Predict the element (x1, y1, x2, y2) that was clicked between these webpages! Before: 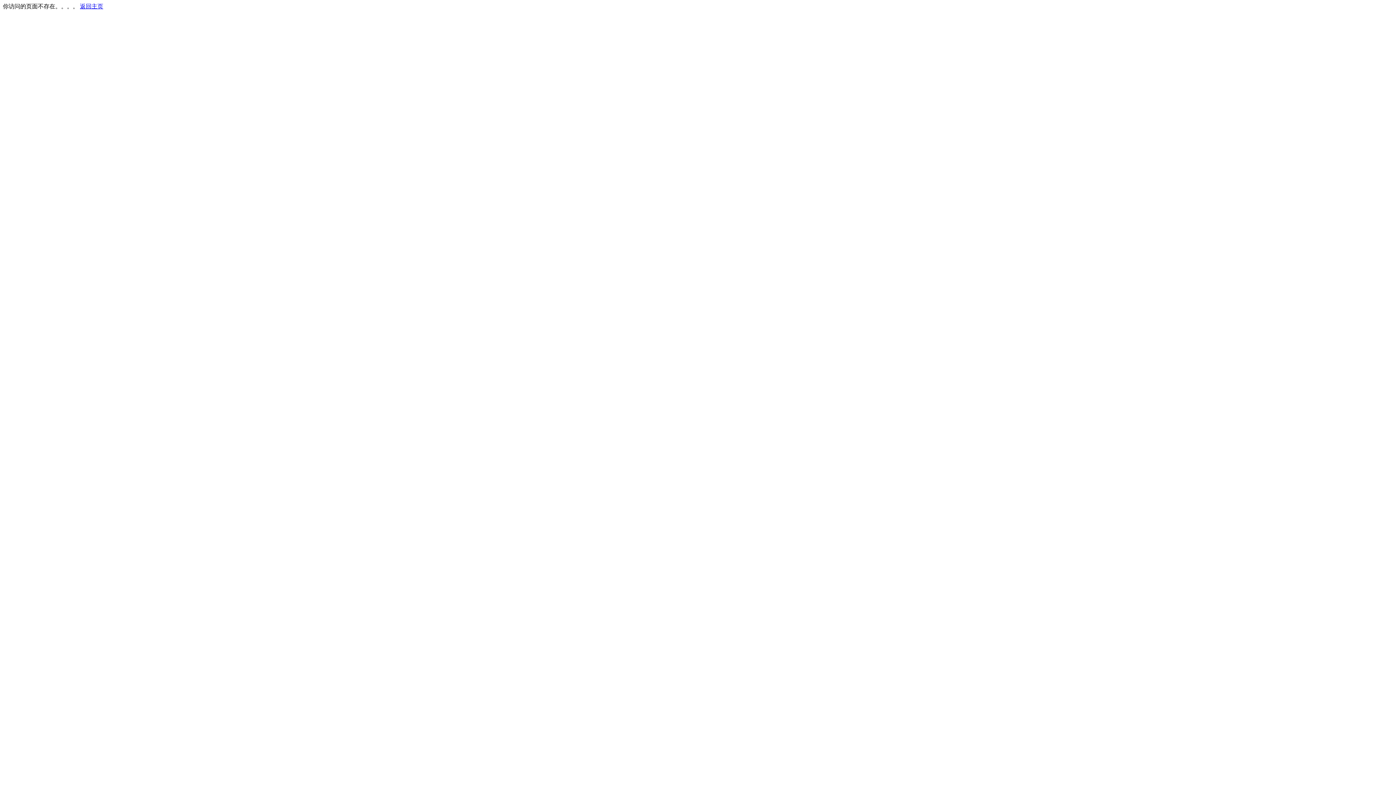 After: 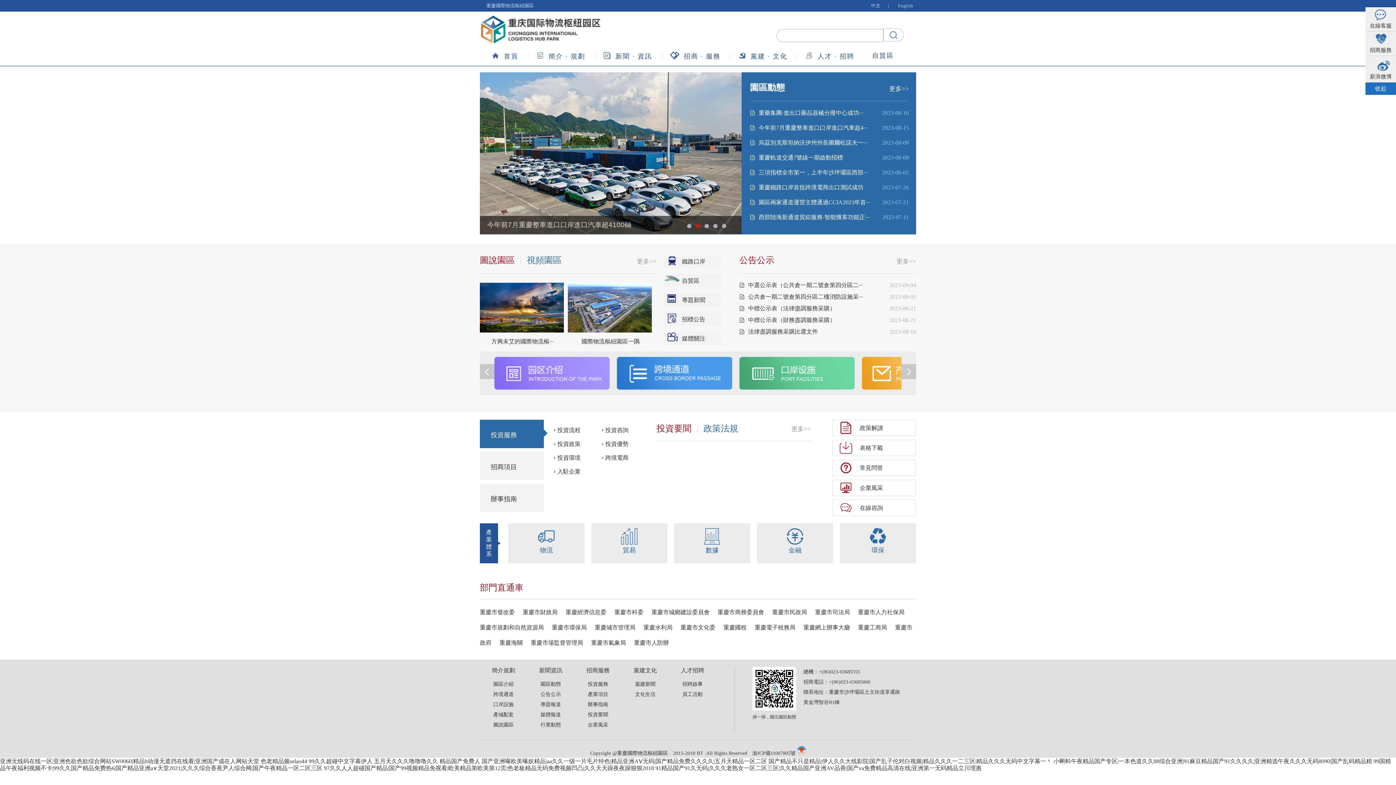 Action: label: 返回主页 bbox: (80, 3, 103, 9)